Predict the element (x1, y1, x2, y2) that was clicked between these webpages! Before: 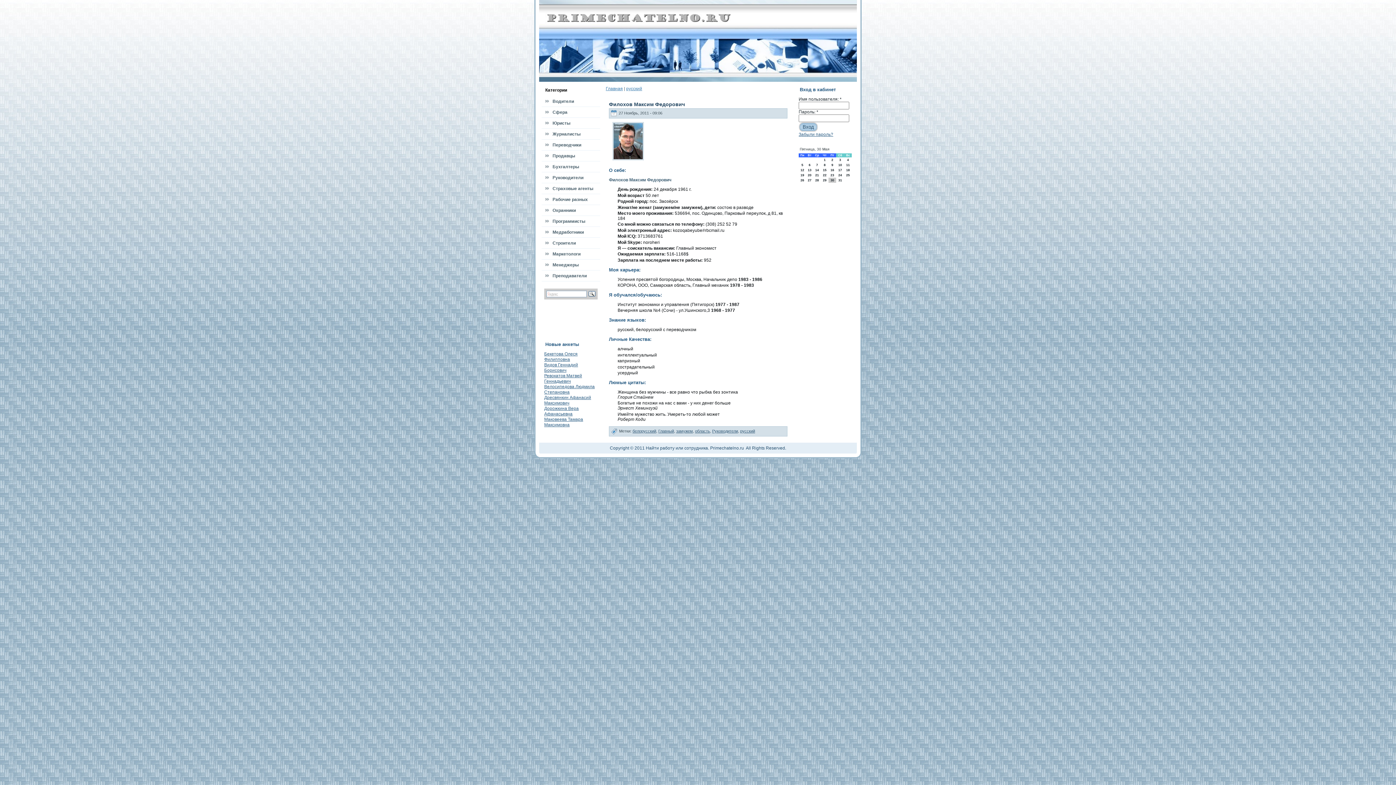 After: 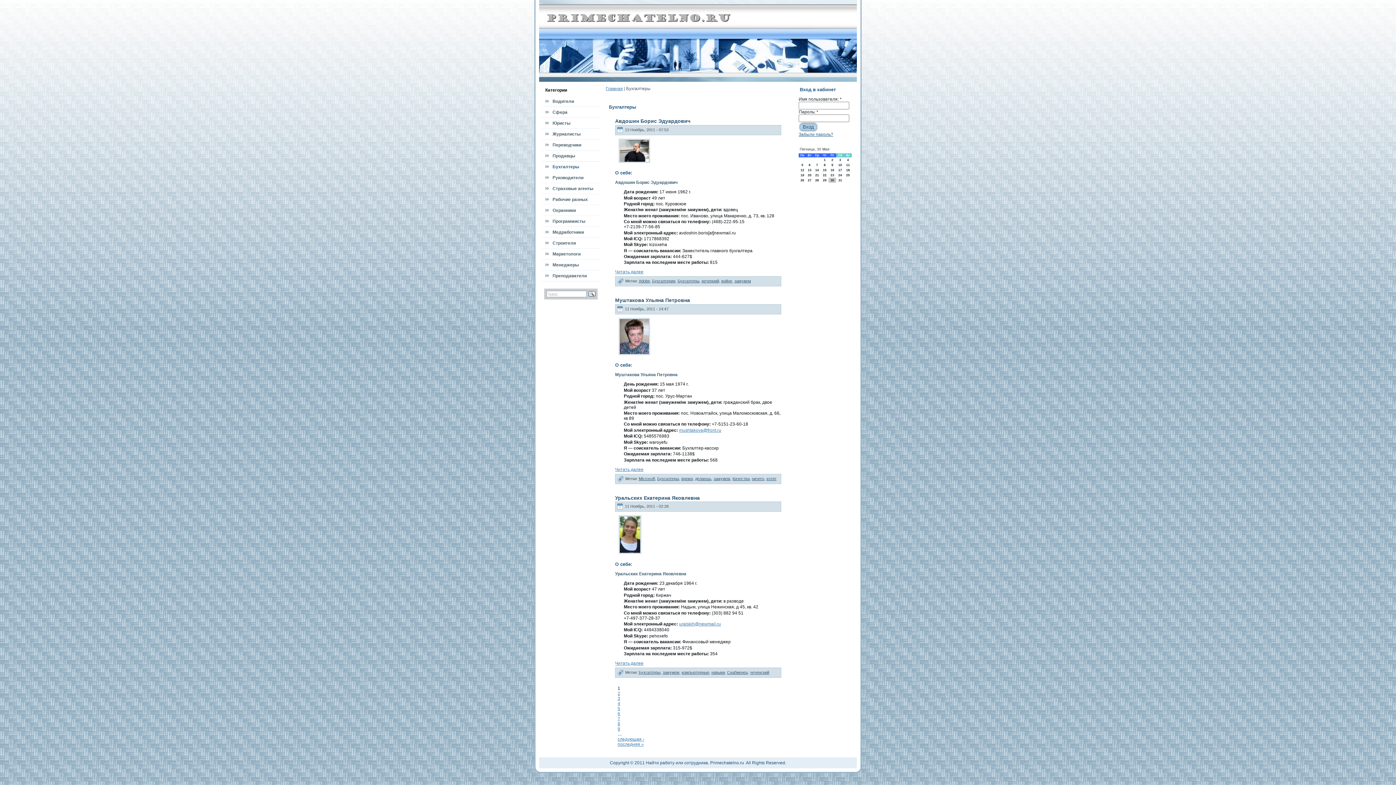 Action: label: Бухгалтеры bbox: (541, 161, 600, 172)